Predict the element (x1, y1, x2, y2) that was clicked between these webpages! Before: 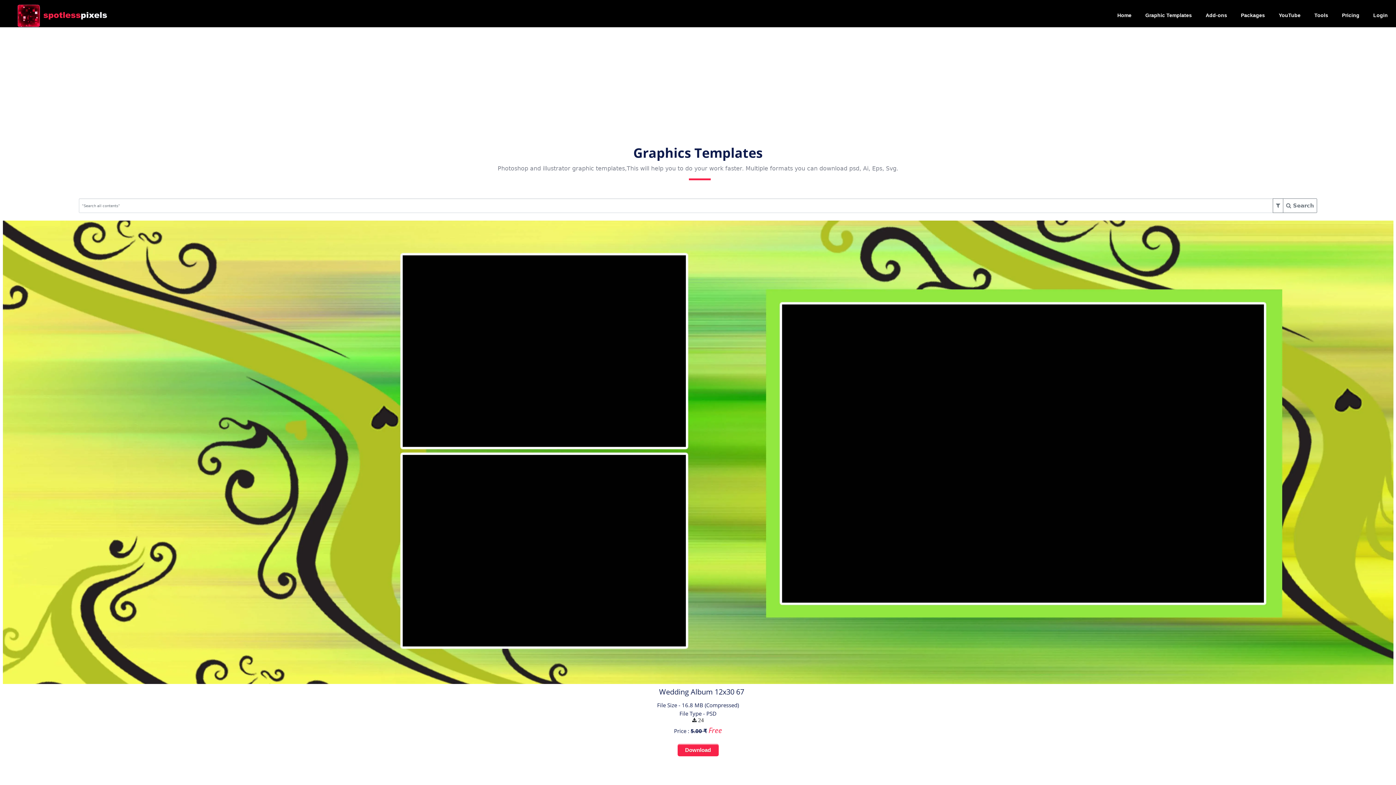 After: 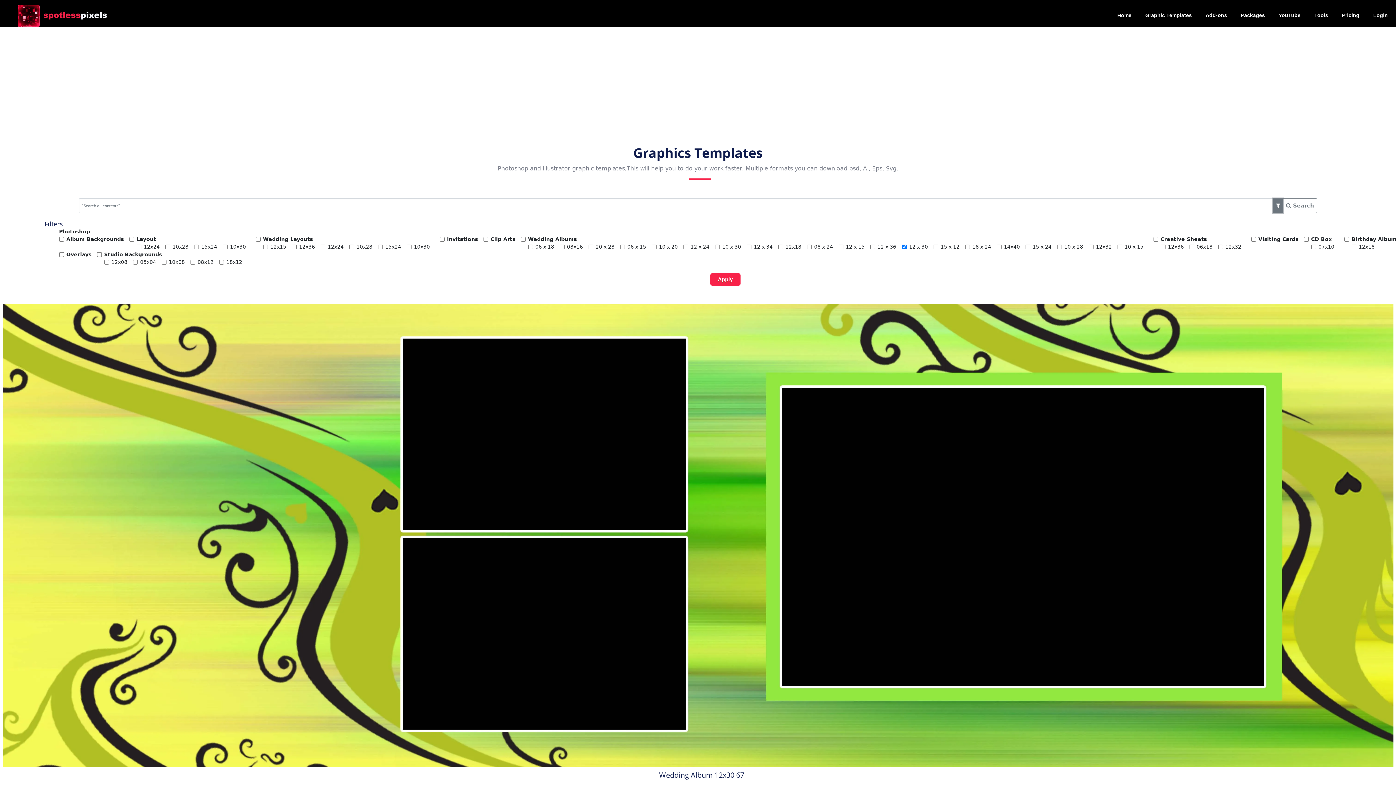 Action: bbox: (1273, 198, 1283, 213)